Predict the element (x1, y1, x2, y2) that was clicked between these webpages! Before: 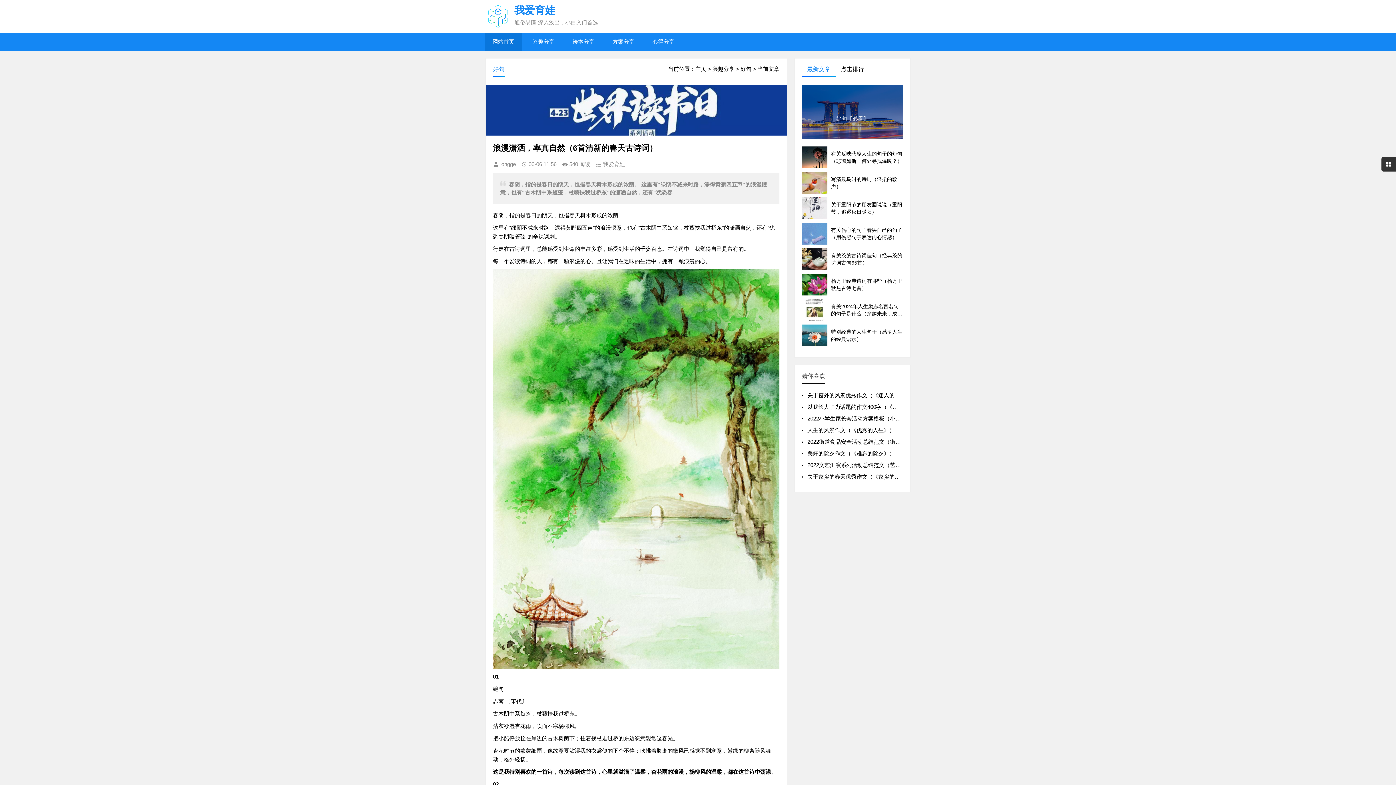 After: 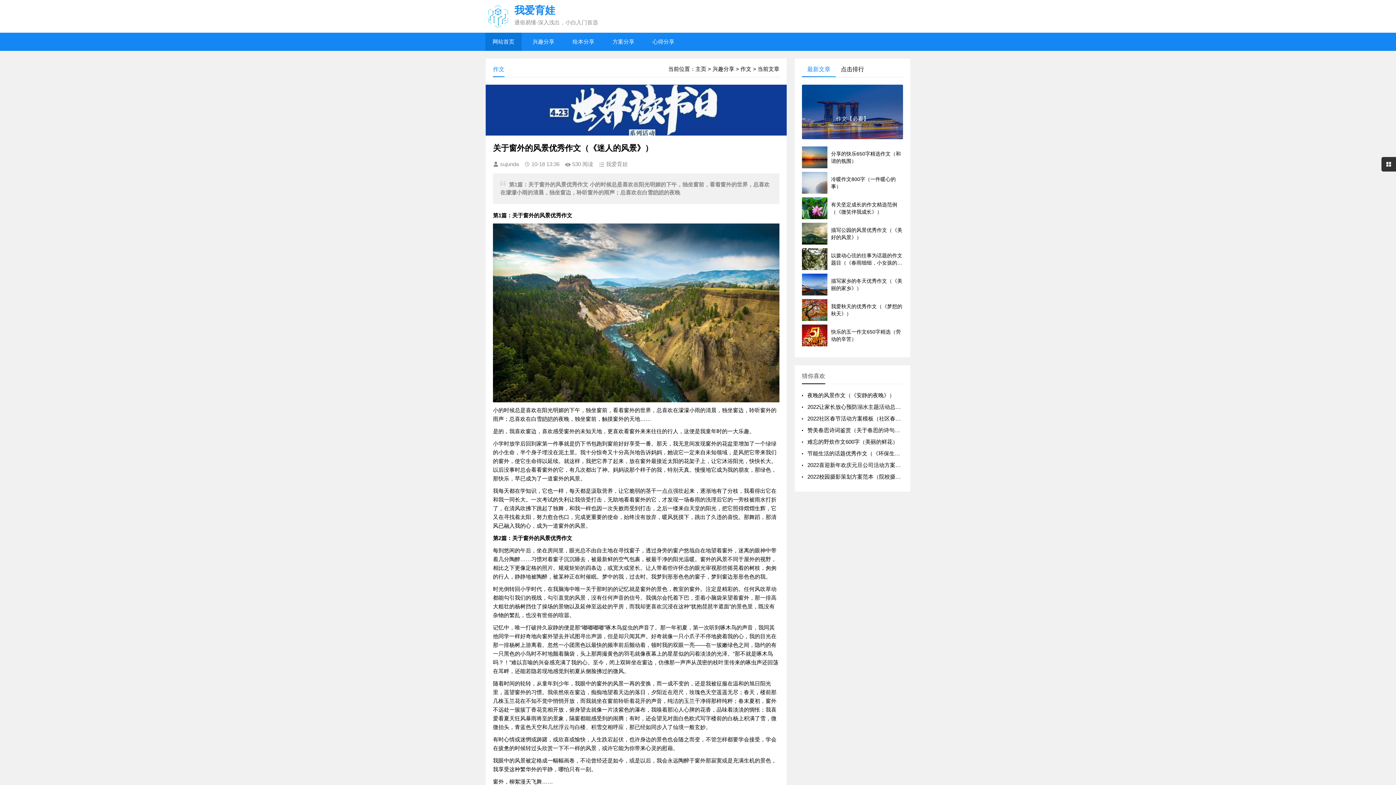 Action: bbox: (807, 392, 916, 398) label: 关于窗外的风景优秀作文（《迷人的风景》）